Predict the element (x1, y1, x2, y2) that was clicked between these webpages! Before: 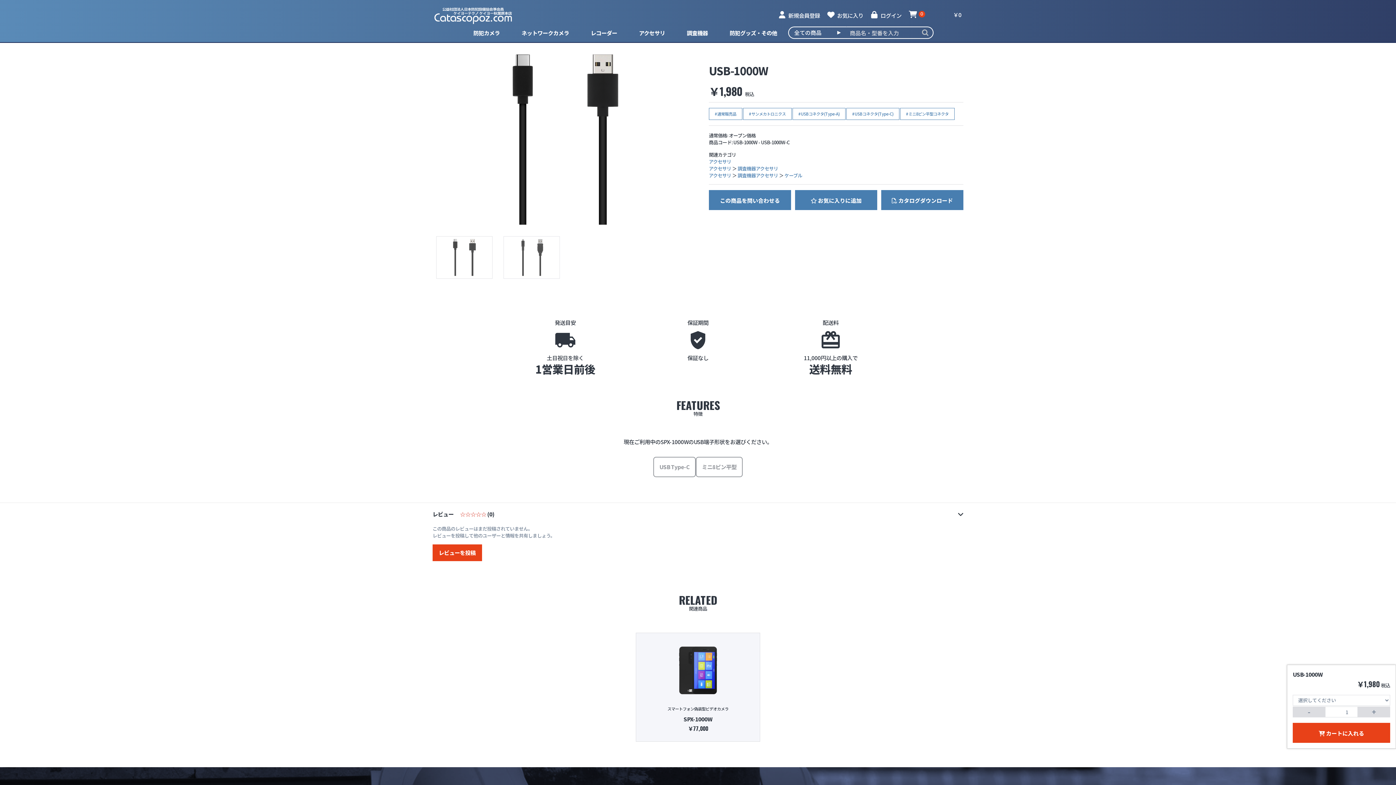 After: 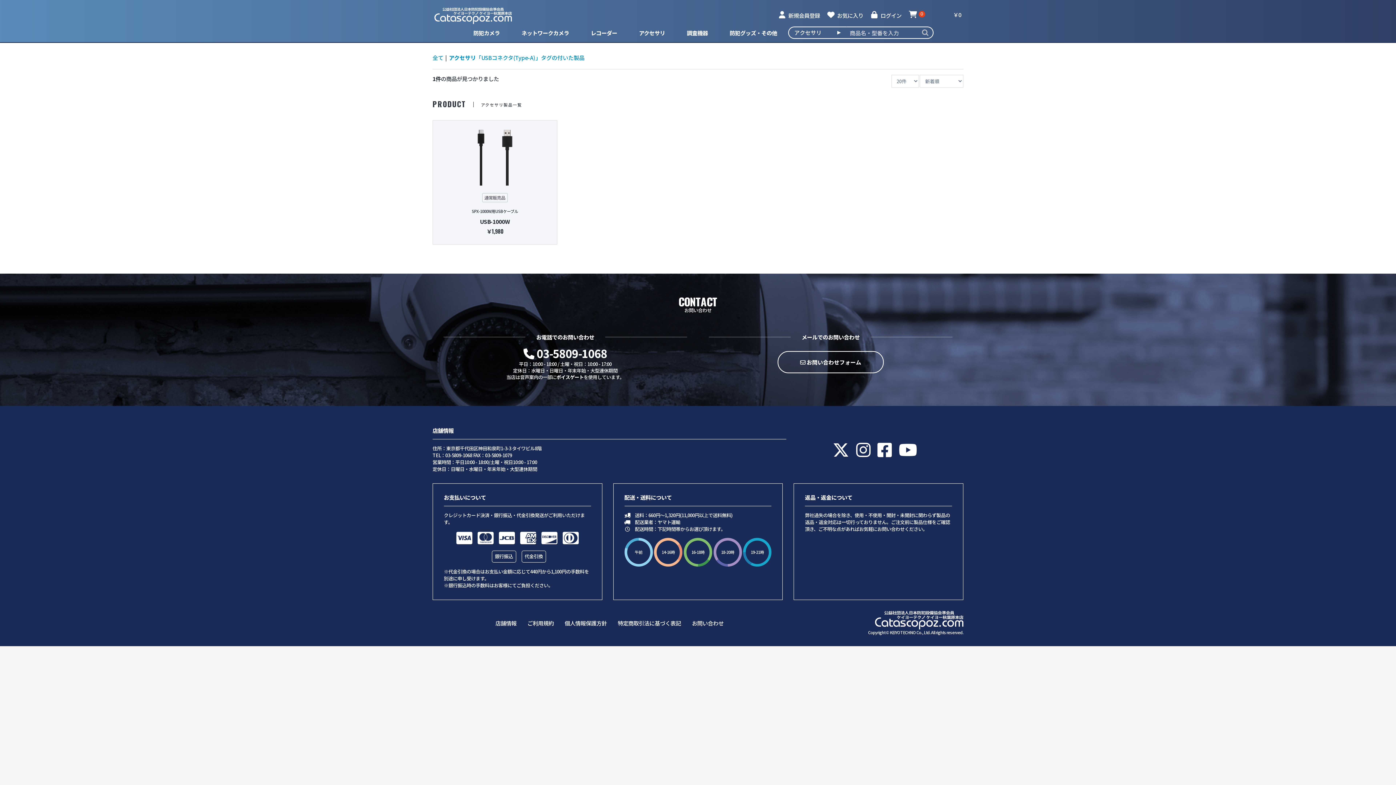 Action: label: USBコネクタ(Type-A)  bbox: (792, 109, 846, 117)